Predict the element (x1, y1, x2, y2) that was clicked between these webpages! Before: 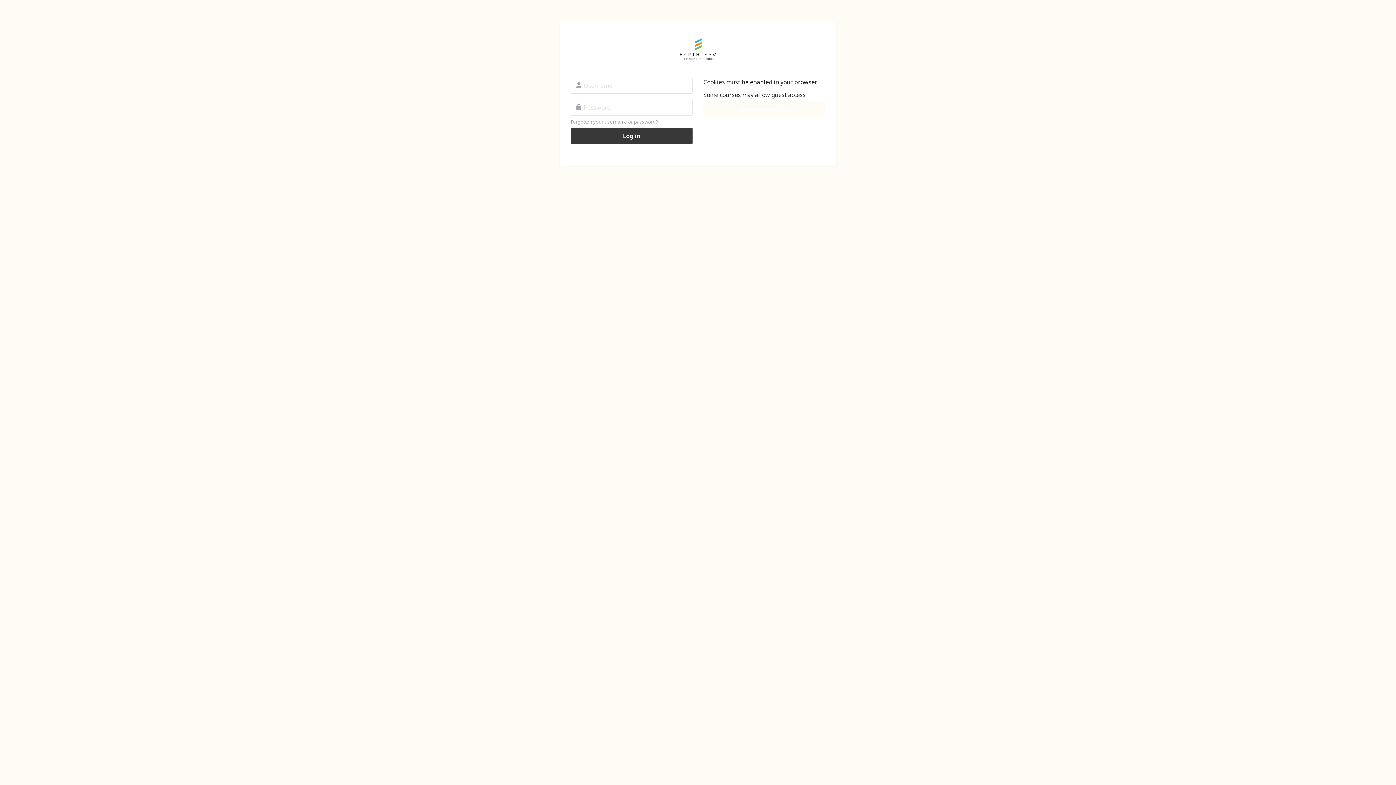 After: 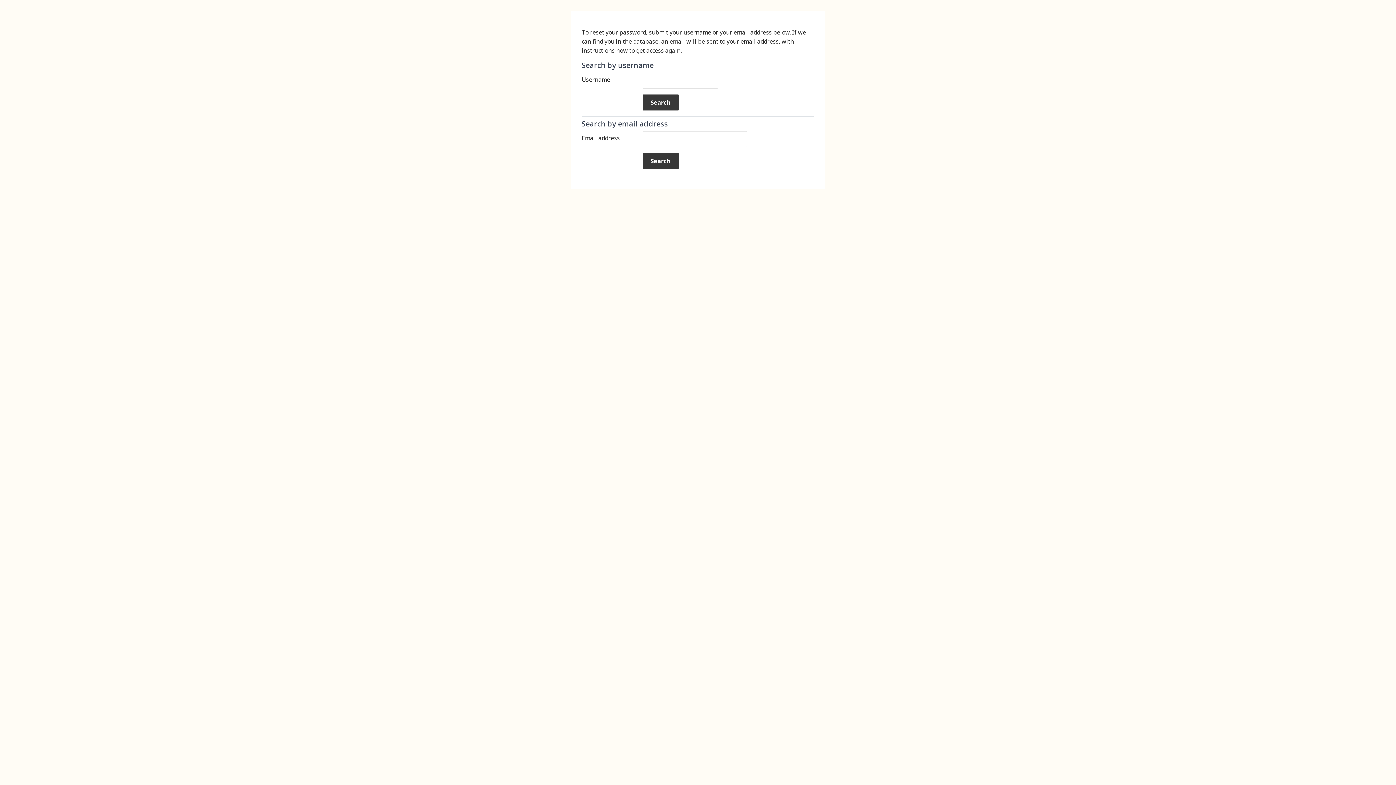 Action: label: Forgotten your username or password? bbox: (570, 118, 658, 125)